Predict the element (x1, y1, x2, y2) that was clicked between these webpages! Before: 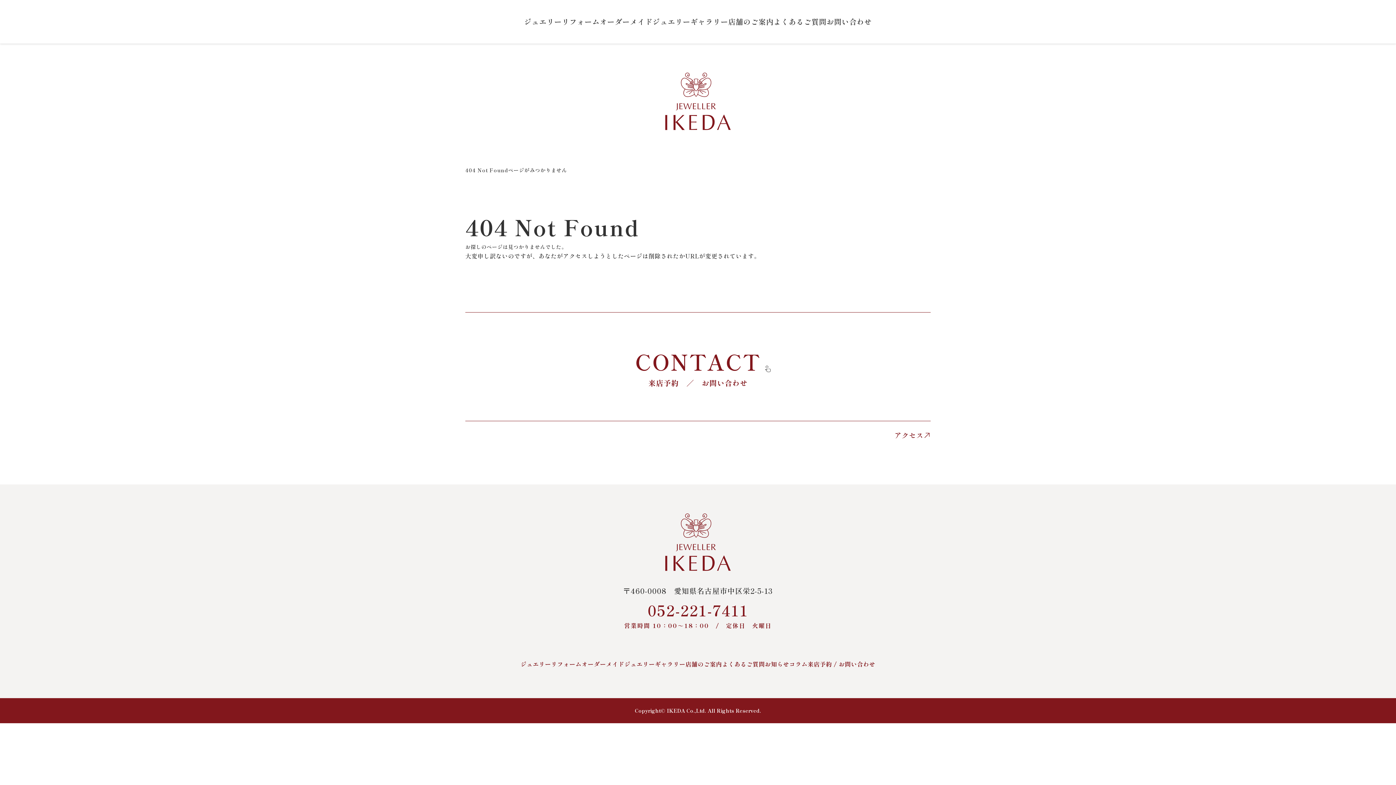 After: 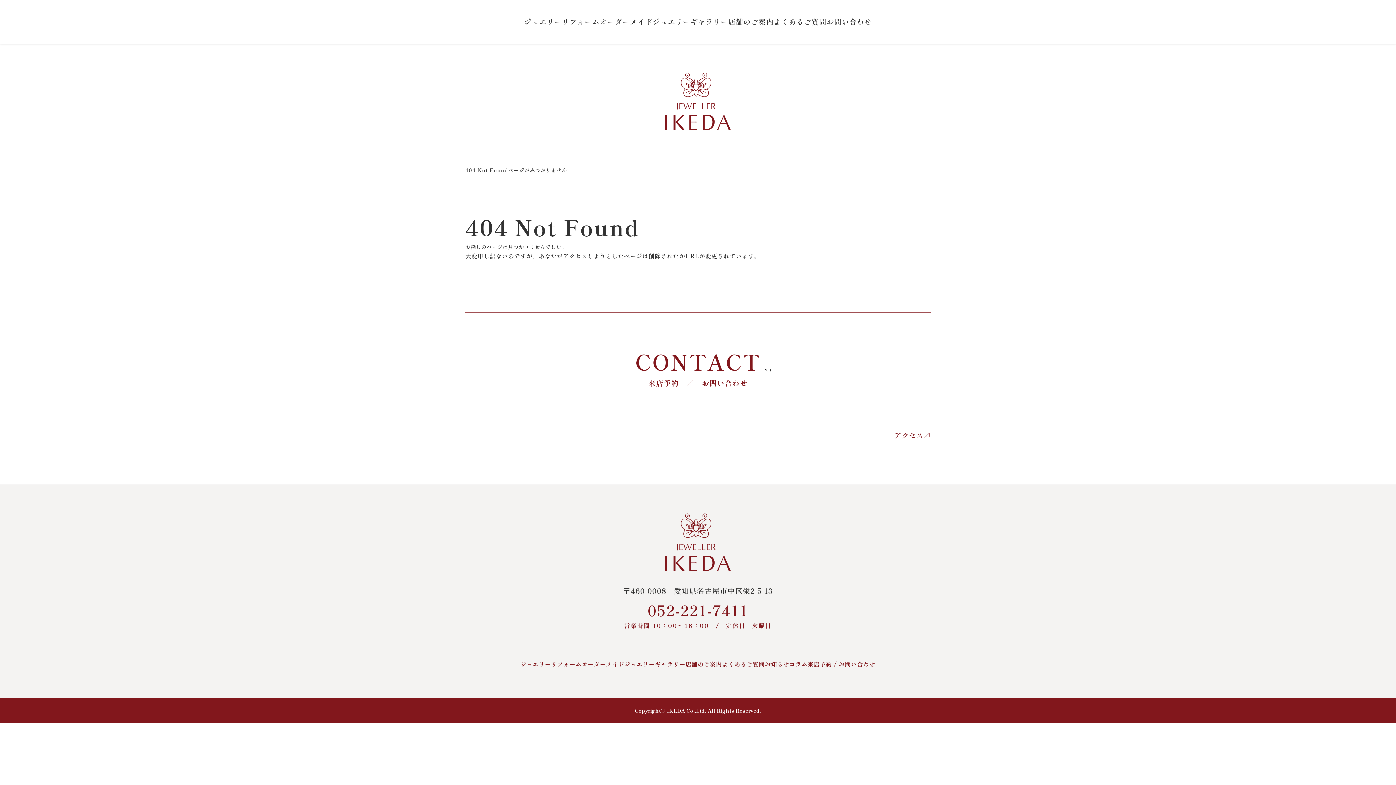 Action: bbox: (623, 600, 773, 630) label: 052-221-7411

営業時間 10：00～18：00　/　定休日　火曜日